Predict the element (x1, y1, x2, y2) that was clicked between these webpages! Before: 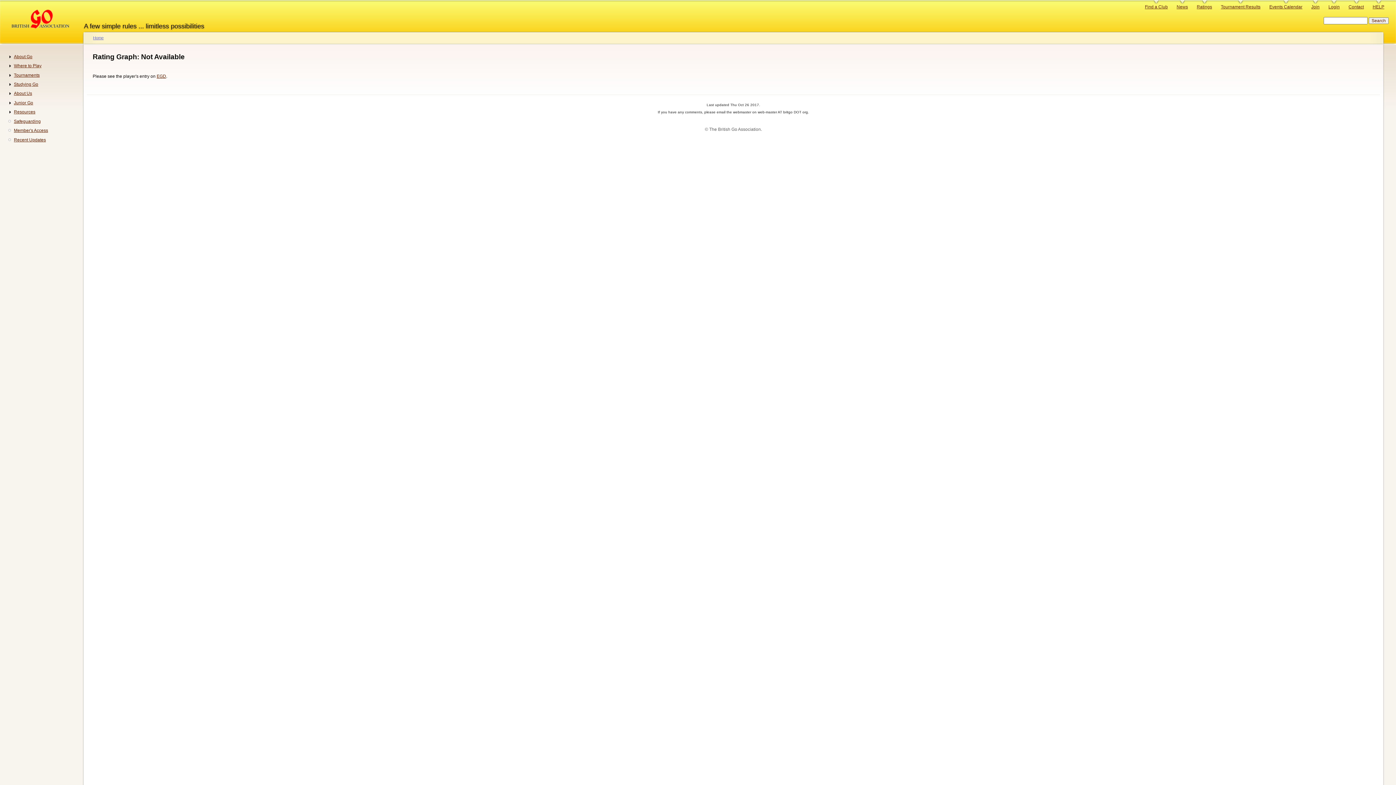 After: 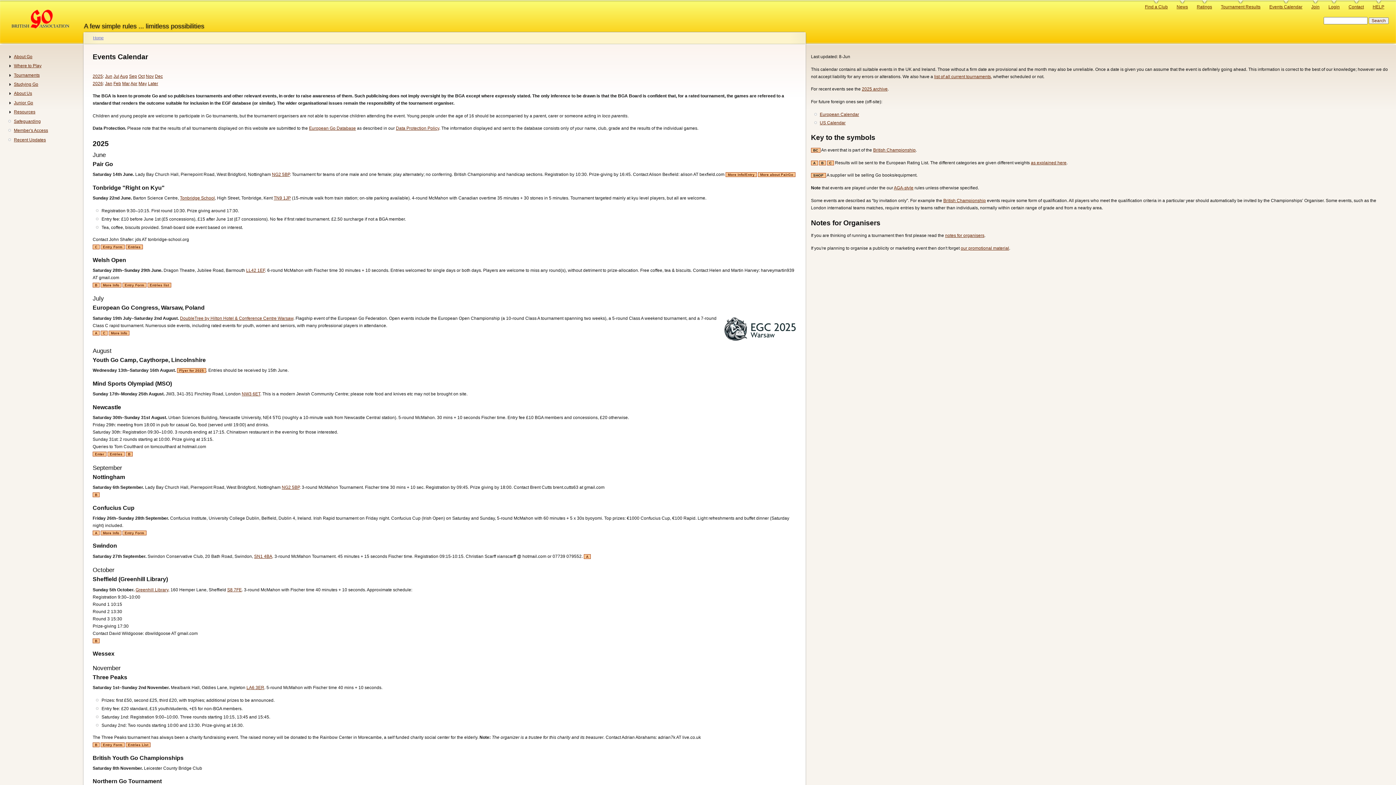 Action: label: Events Calendar bbox: (1269, 0, 1302, 10)